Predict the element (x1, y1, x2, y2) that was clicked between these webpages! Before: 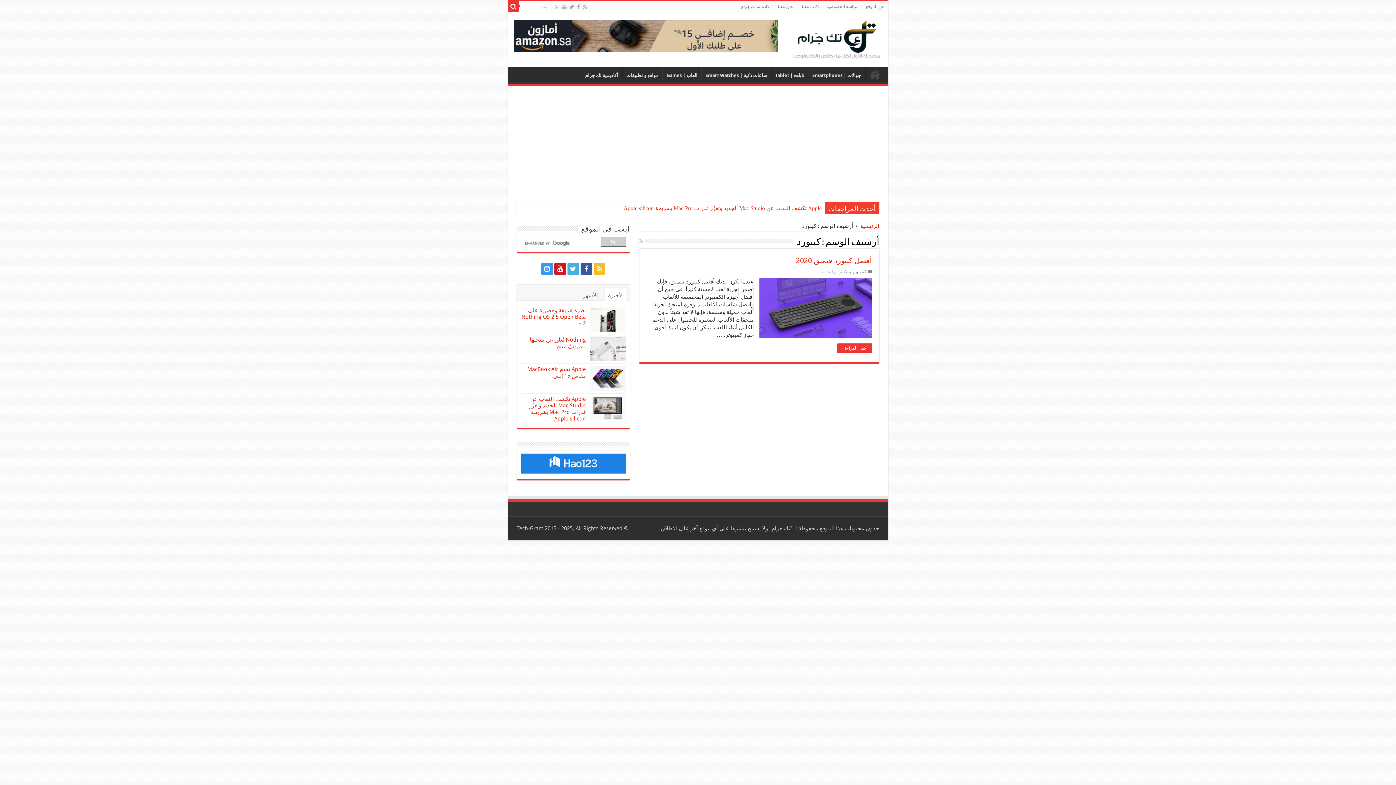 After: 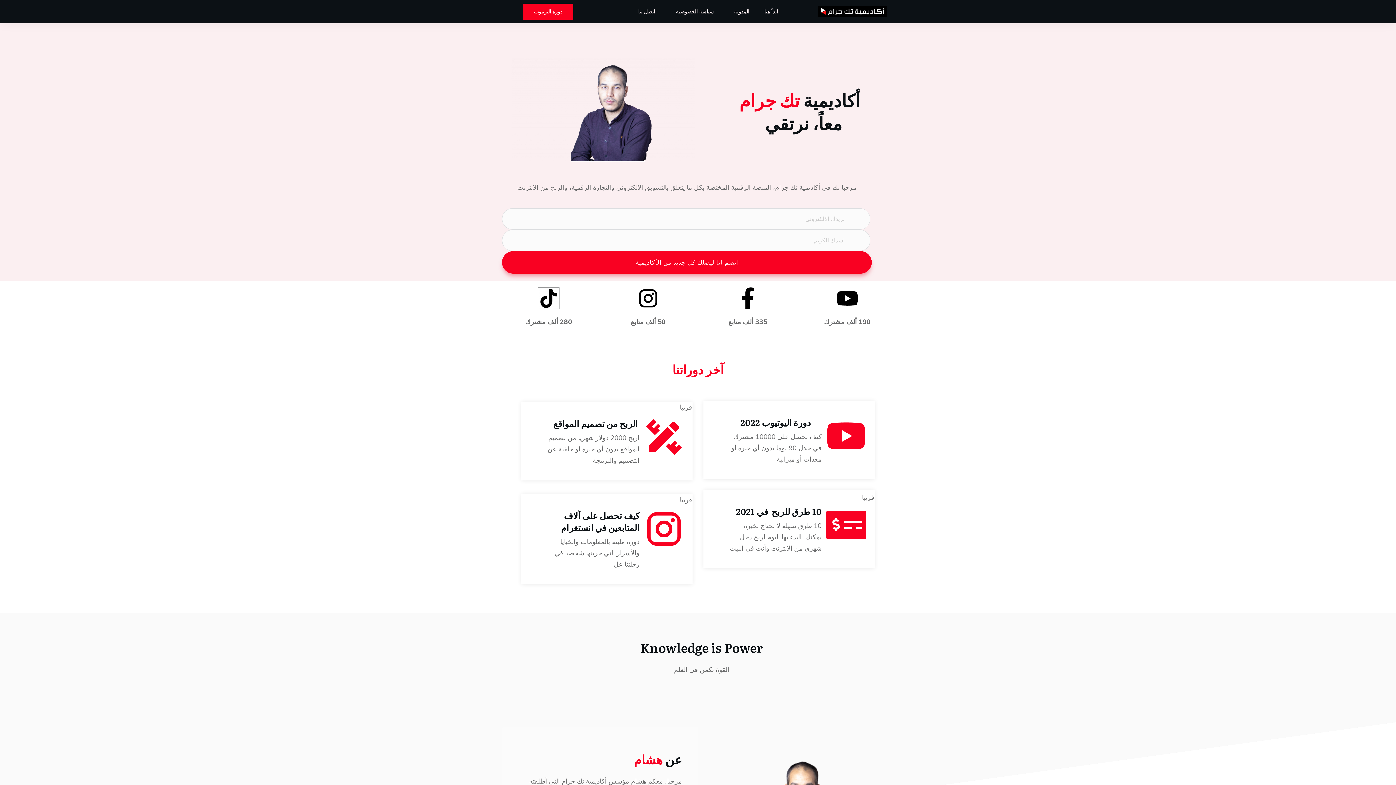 Action: label: أكاديمية تك جرام bbox: (581, 66, 622, 82)